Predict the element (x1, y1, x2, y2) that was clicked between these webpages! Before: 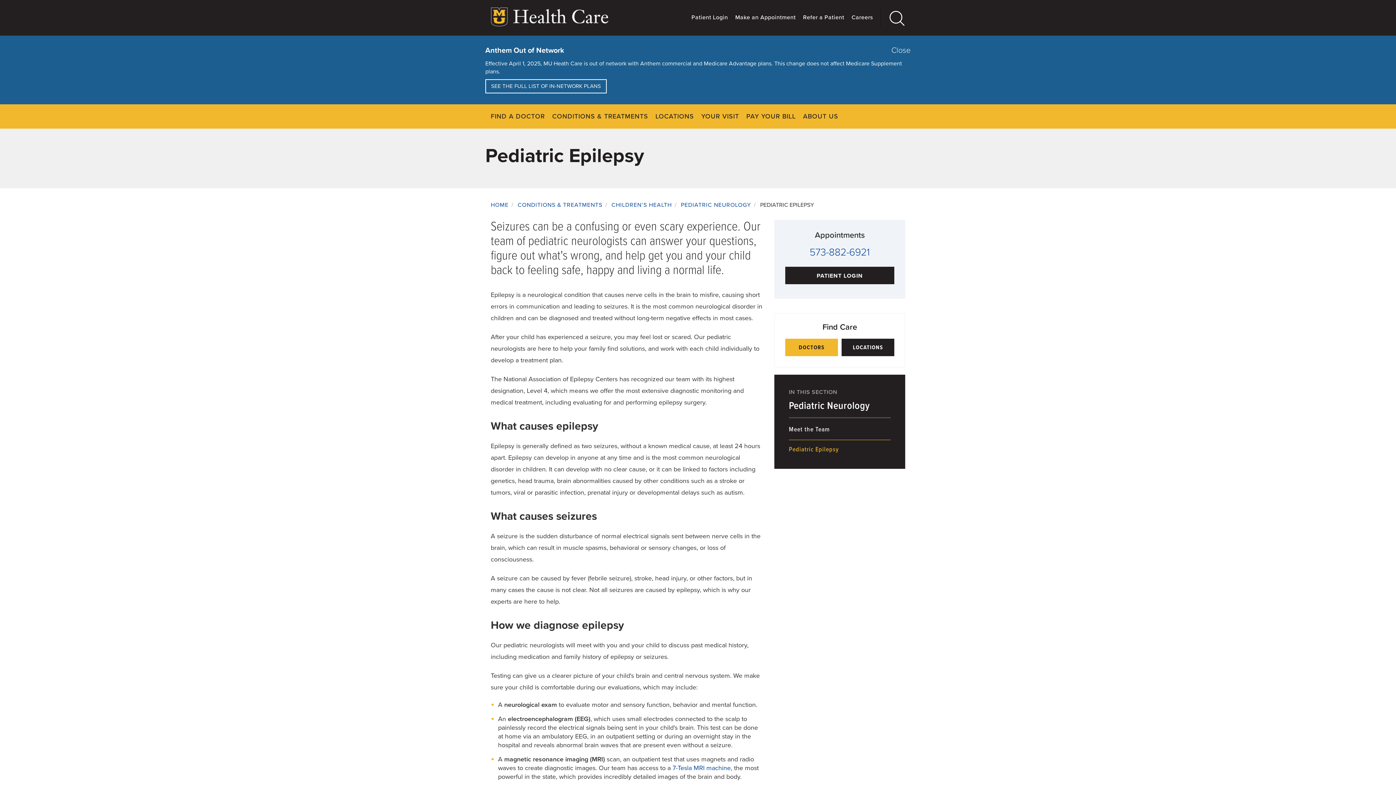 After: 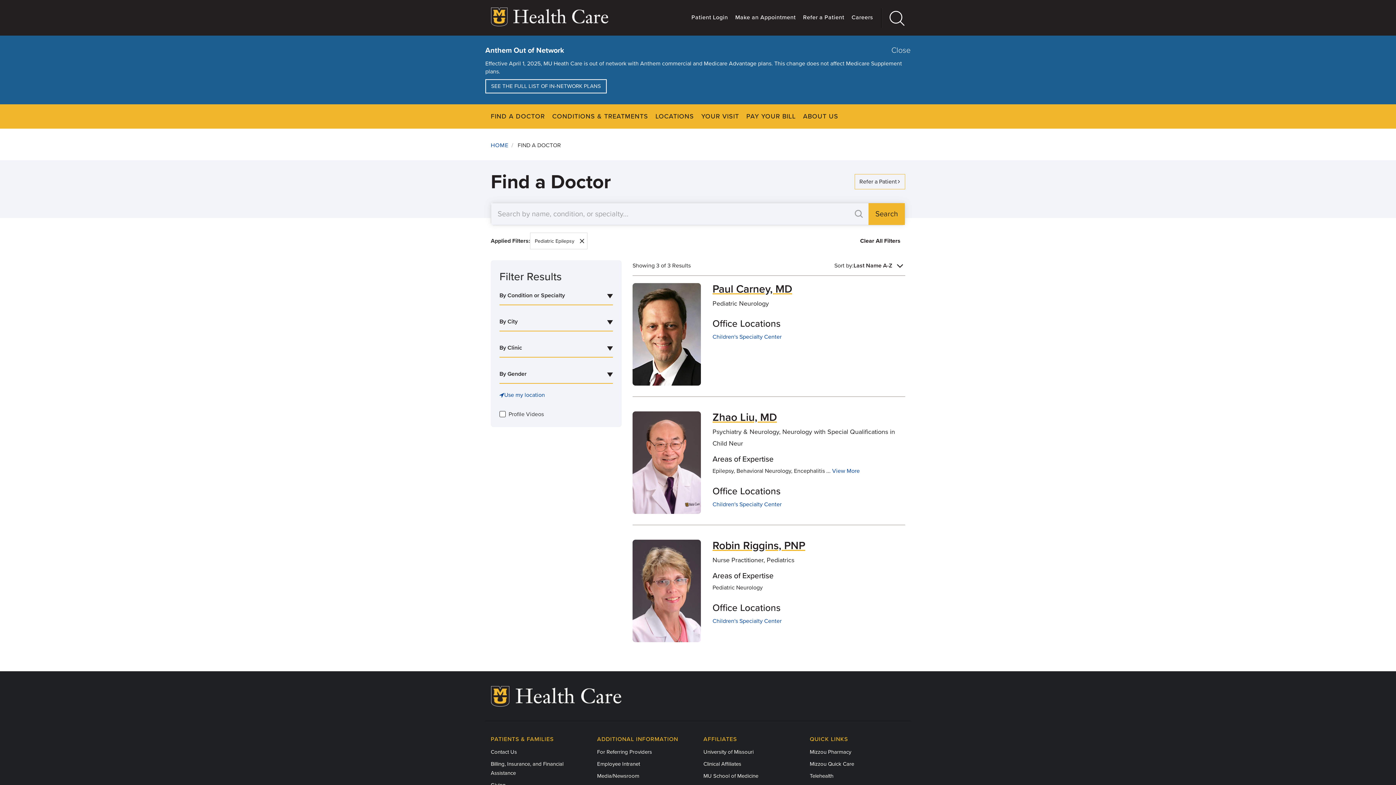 Action: bbox: (785, 338, 838, 356) label: DOCTORS